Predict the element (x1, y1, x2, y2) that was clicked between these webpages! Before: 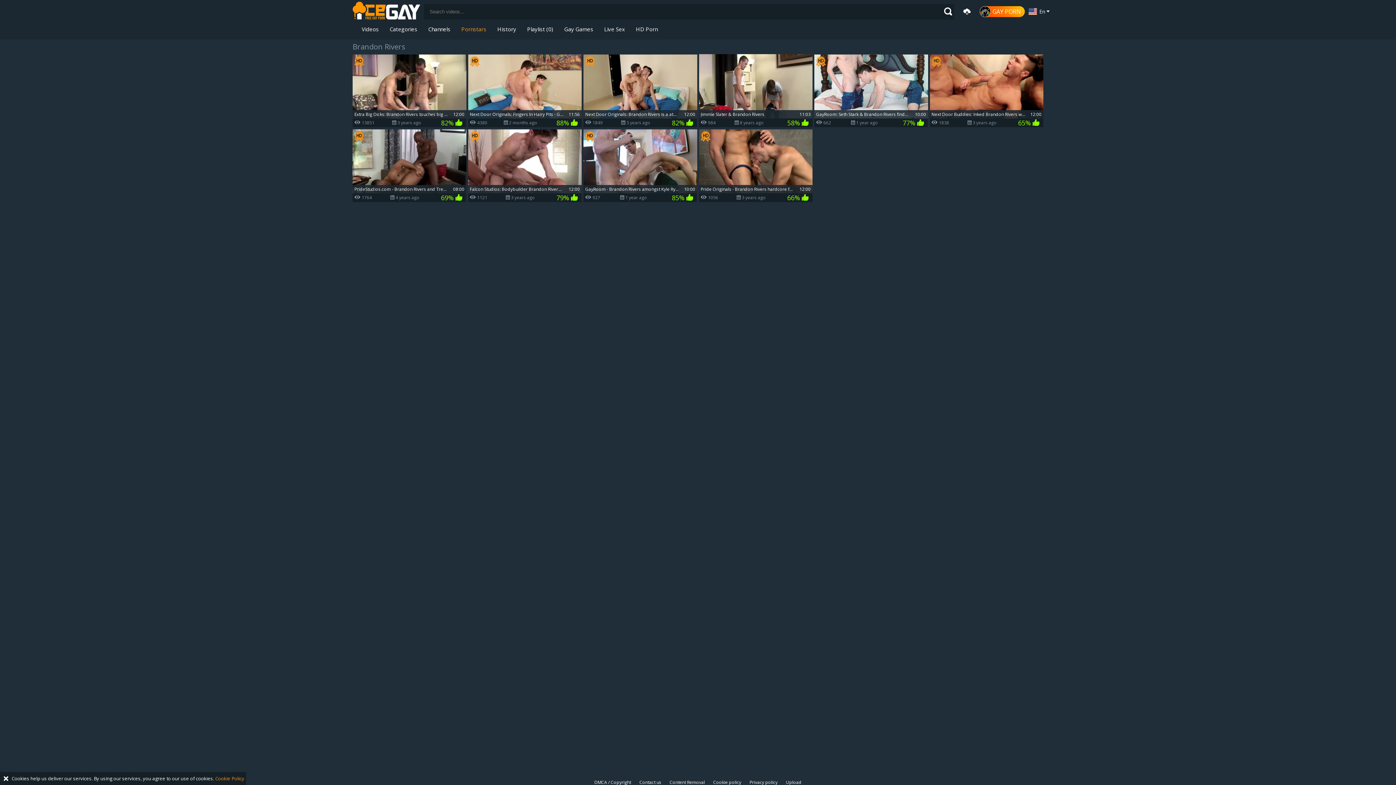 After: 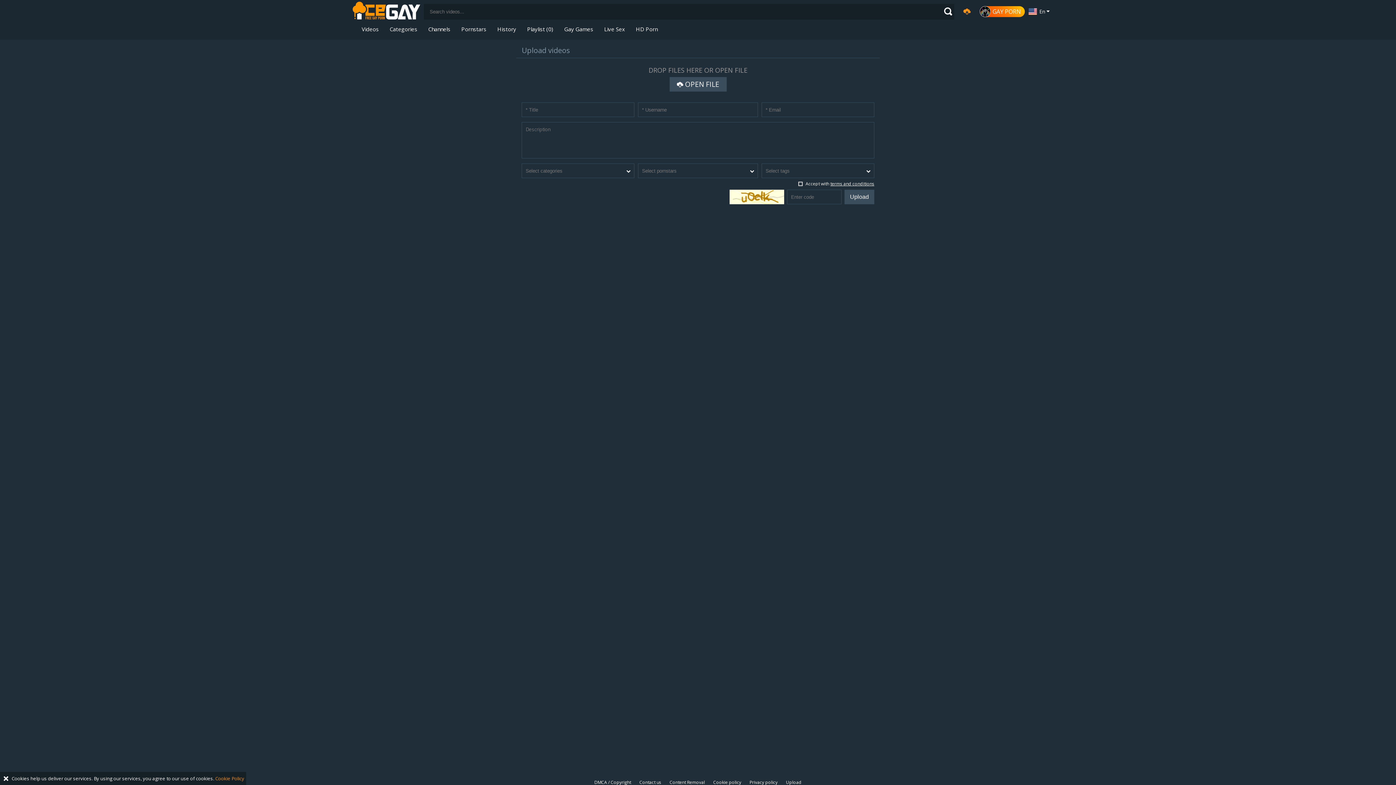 Action: bbox: (958, 3, 976, 19)